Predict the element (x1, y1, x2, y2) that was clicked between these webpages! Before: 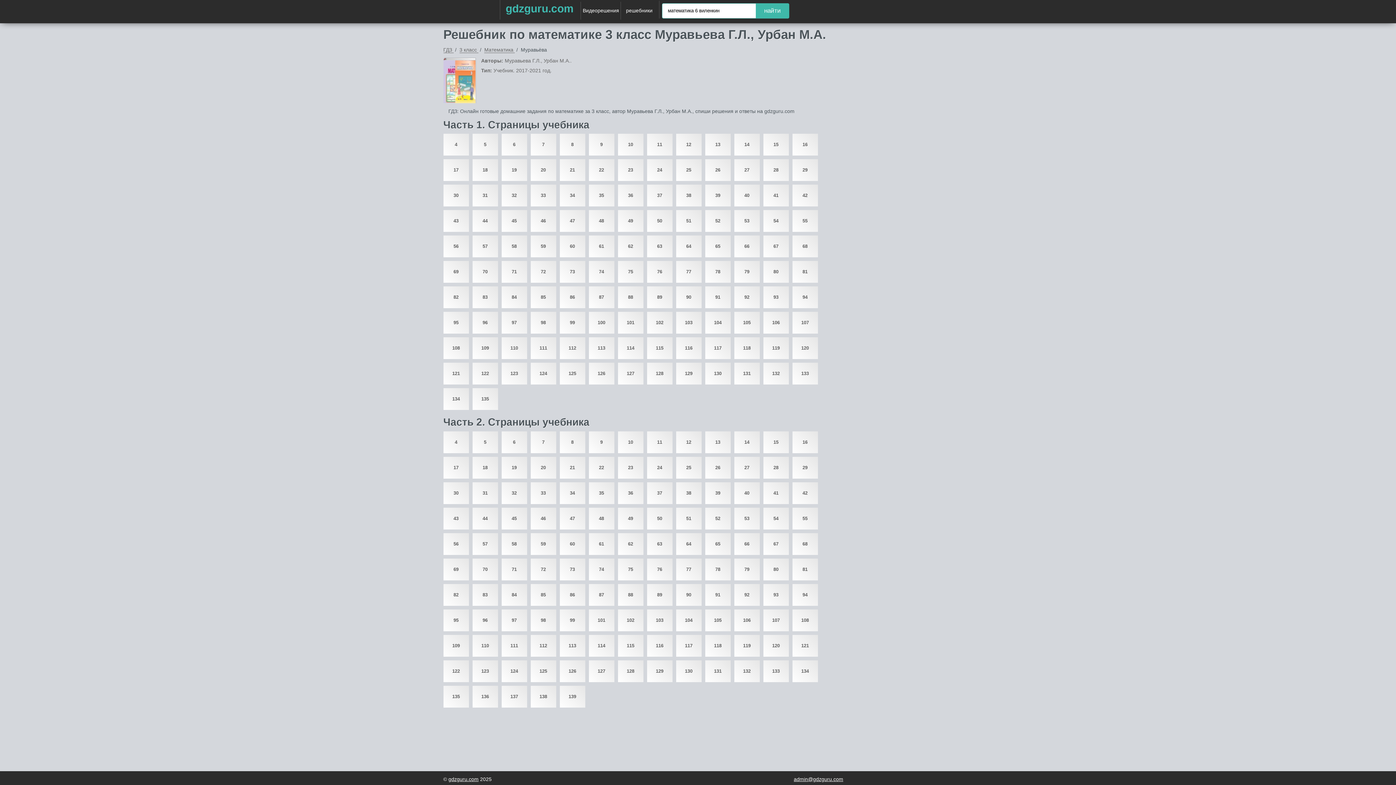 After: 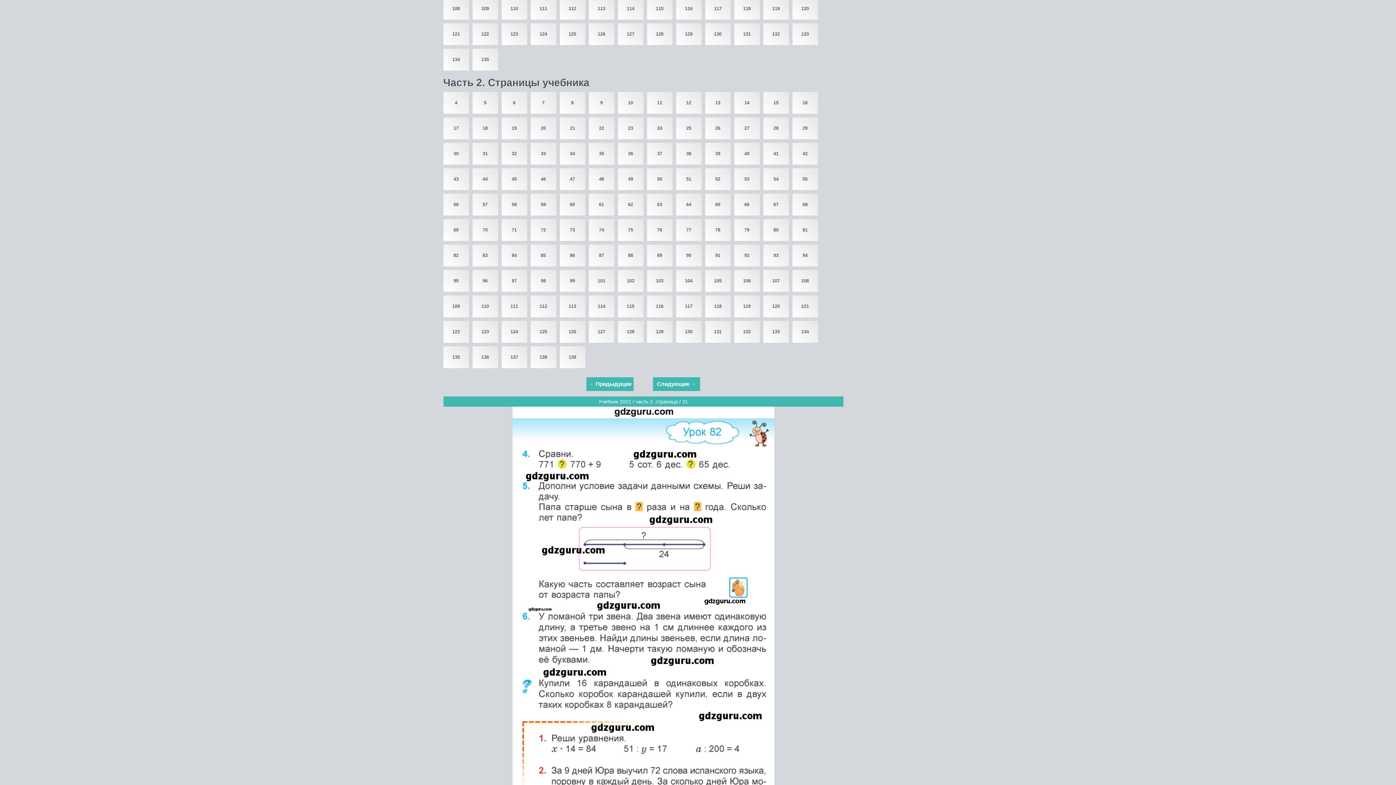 Action: bbox: (474, 484, 496, 502) label: 31